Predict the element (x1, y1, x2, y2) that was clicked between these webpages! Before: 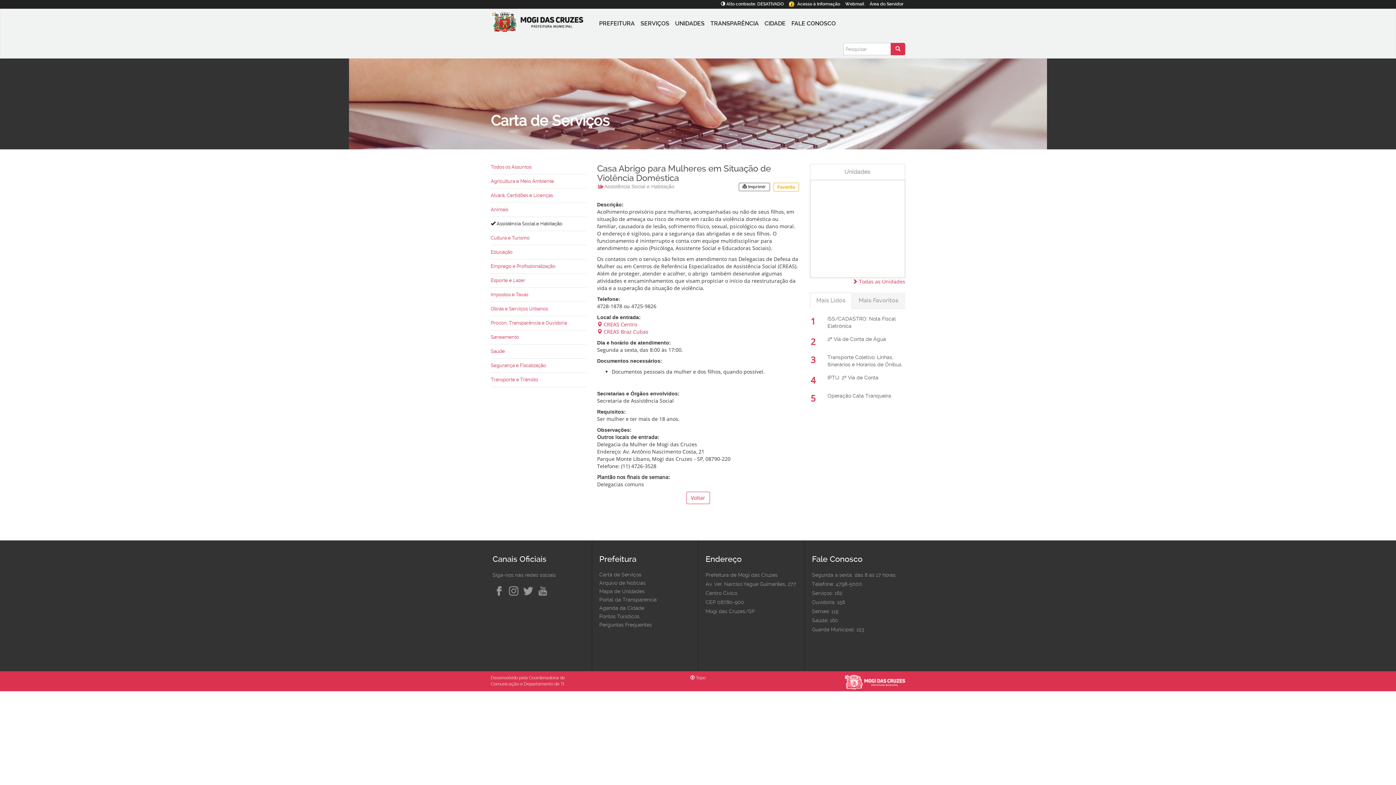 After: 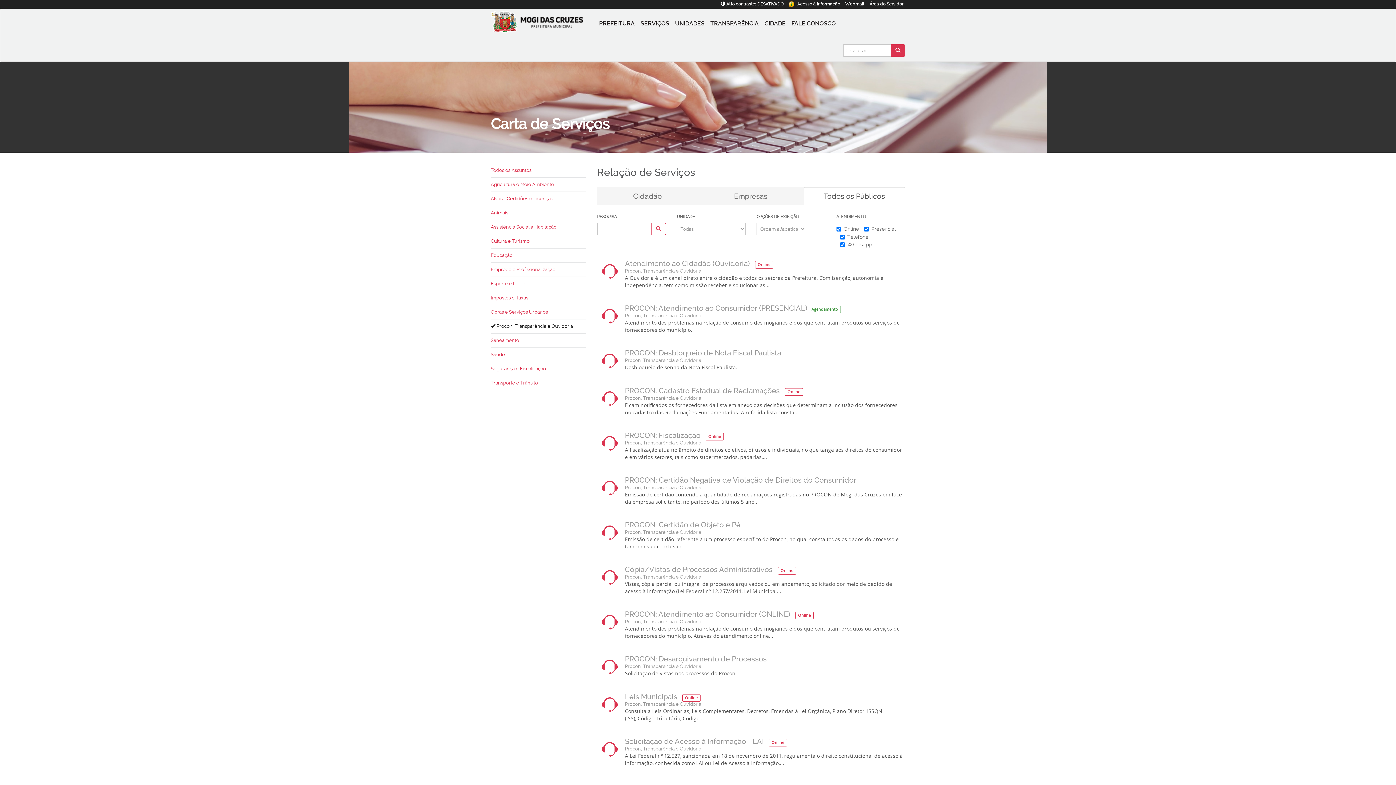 Action: label: Procon, Transparência e Ouvidoria bbox: (490, 316, 586, 330)